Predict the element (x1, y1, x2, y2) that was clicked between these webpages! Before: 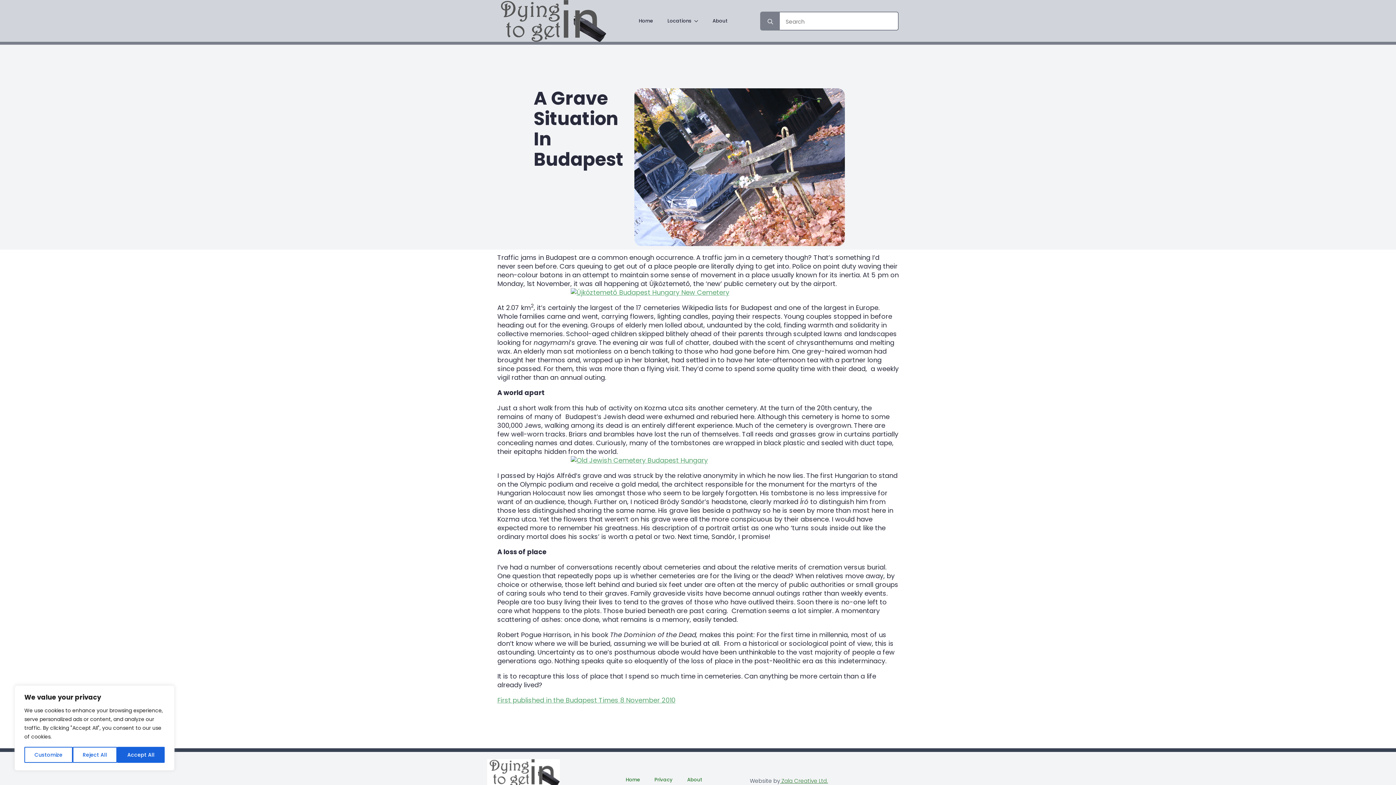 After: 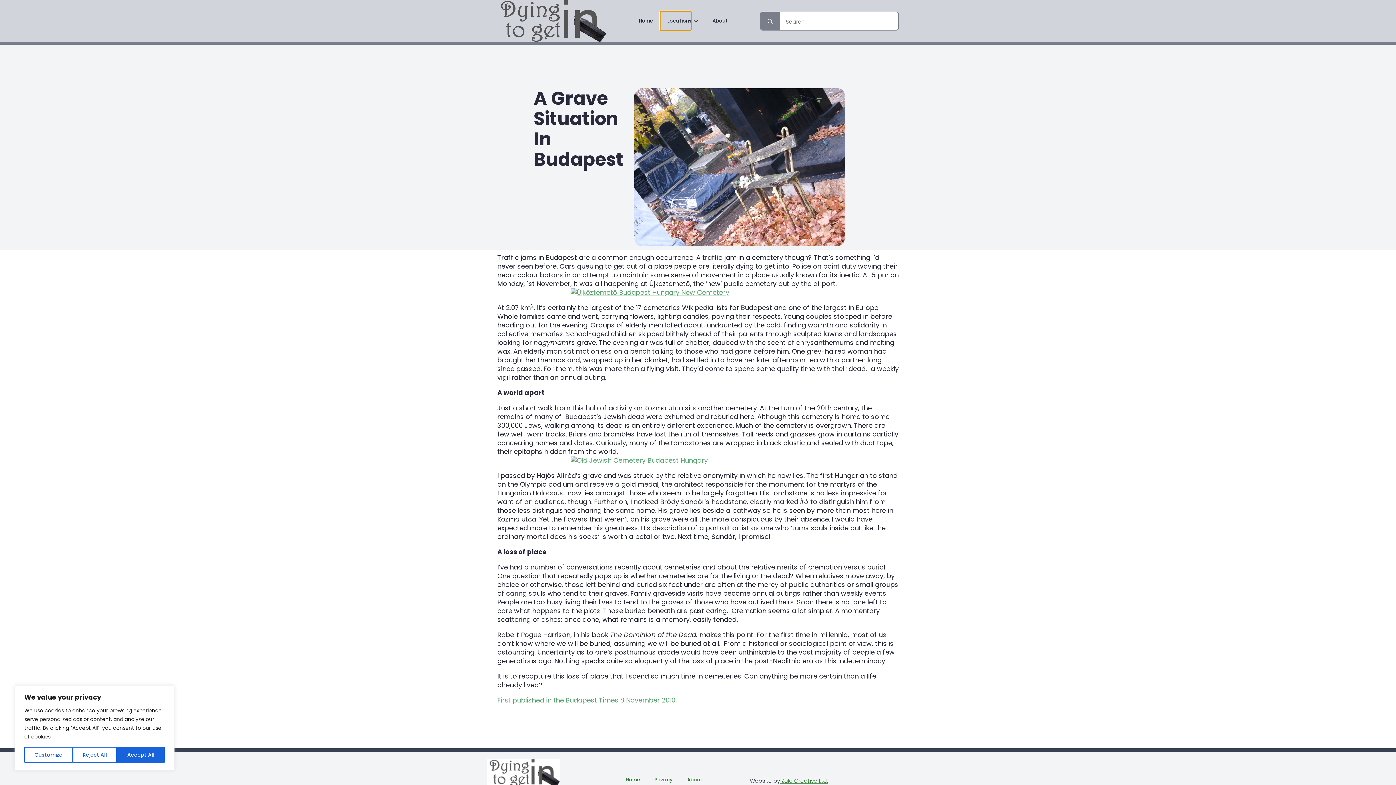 Action: label: Locations bbox: (660, 11, 691, 30)